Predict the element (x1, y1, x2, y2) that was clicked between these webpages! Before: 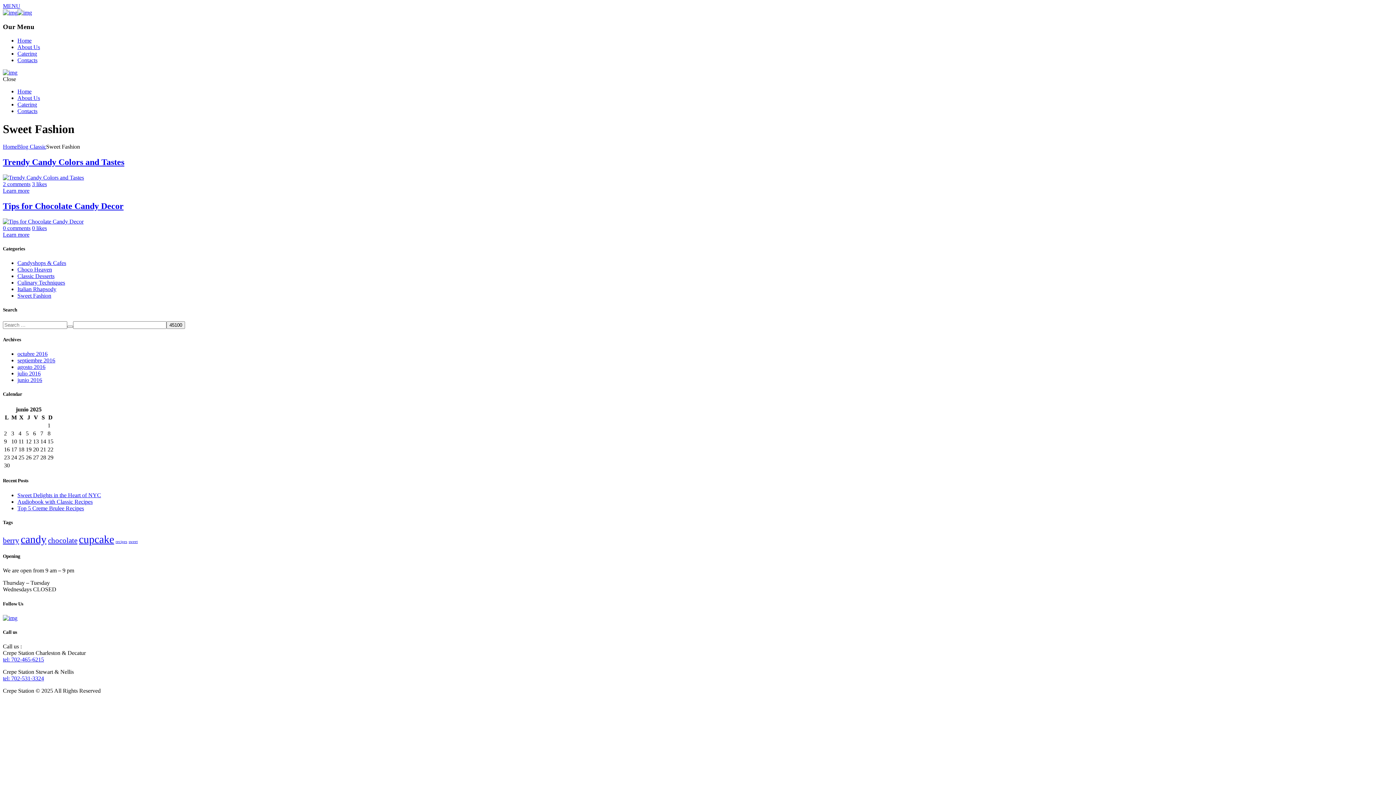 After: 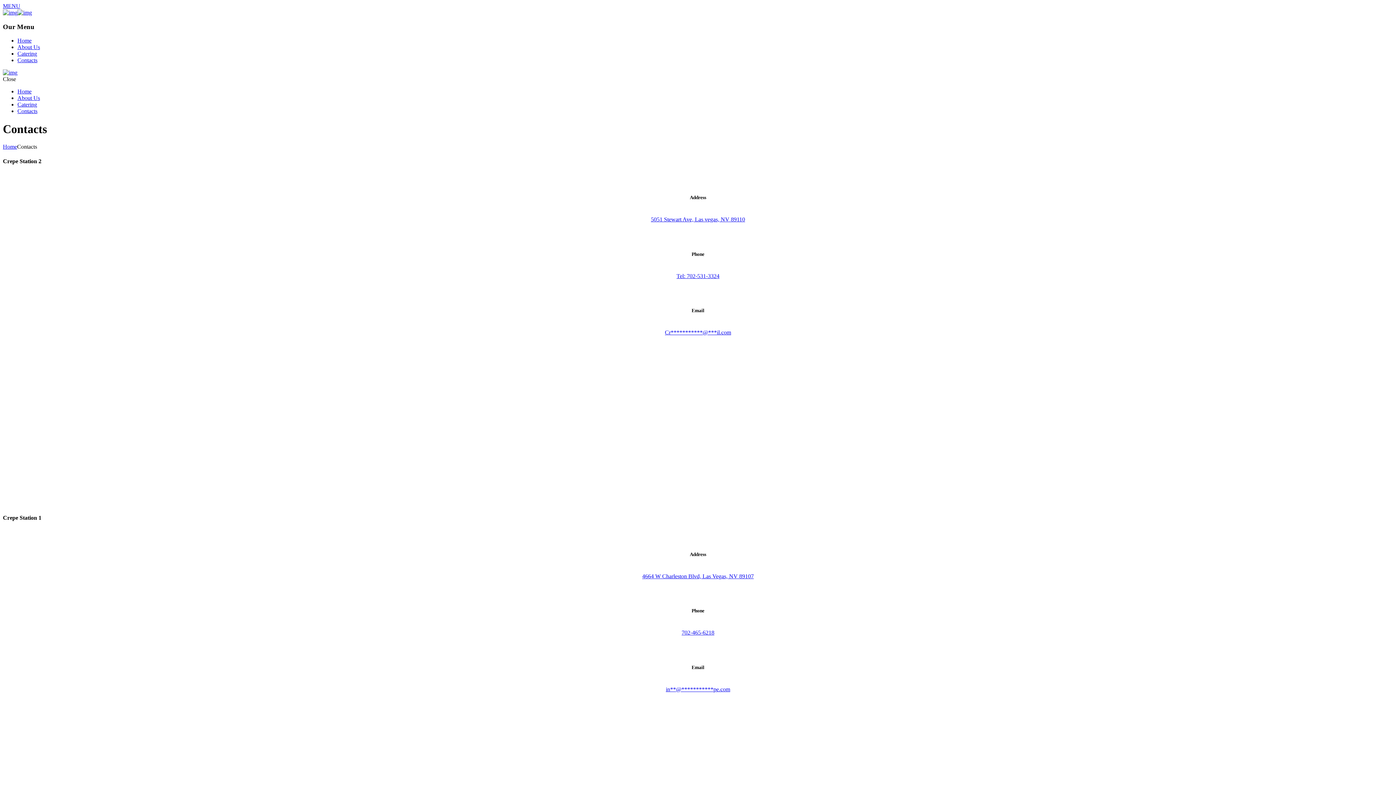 Action: bbox: (17, 57, 37, 63) label: Contacts